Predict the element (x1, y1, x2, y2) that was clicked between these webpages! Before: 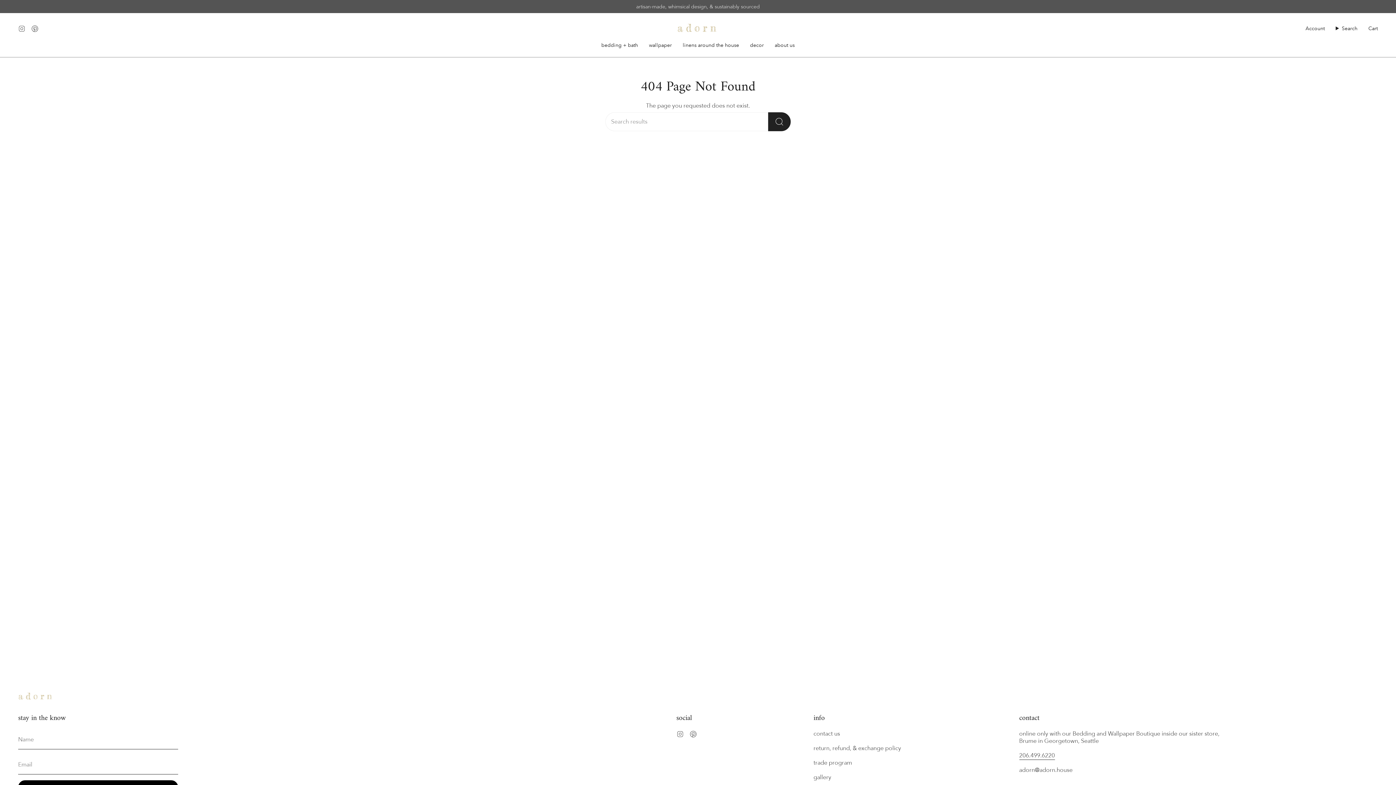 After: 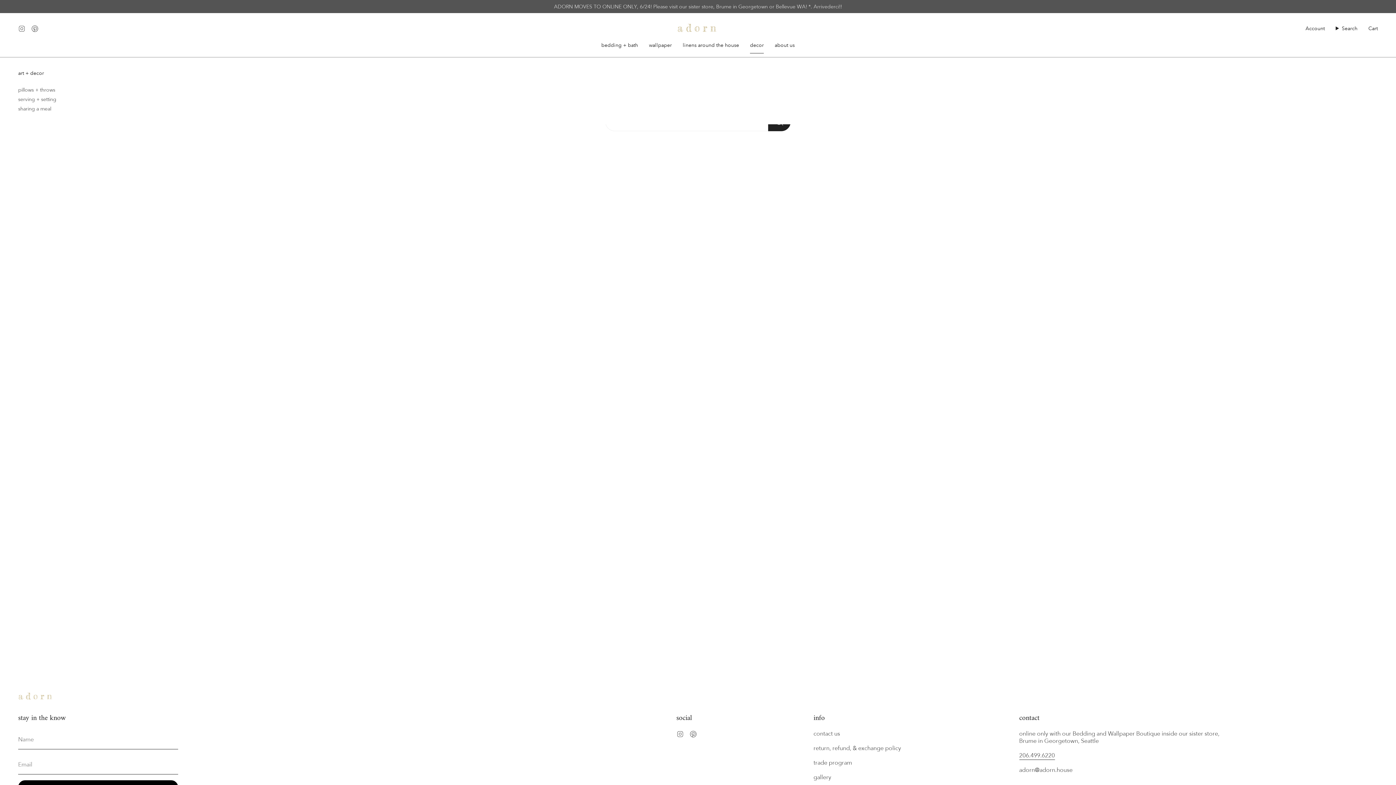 Action: bbox: (744, 36, 769, 53) label: decor